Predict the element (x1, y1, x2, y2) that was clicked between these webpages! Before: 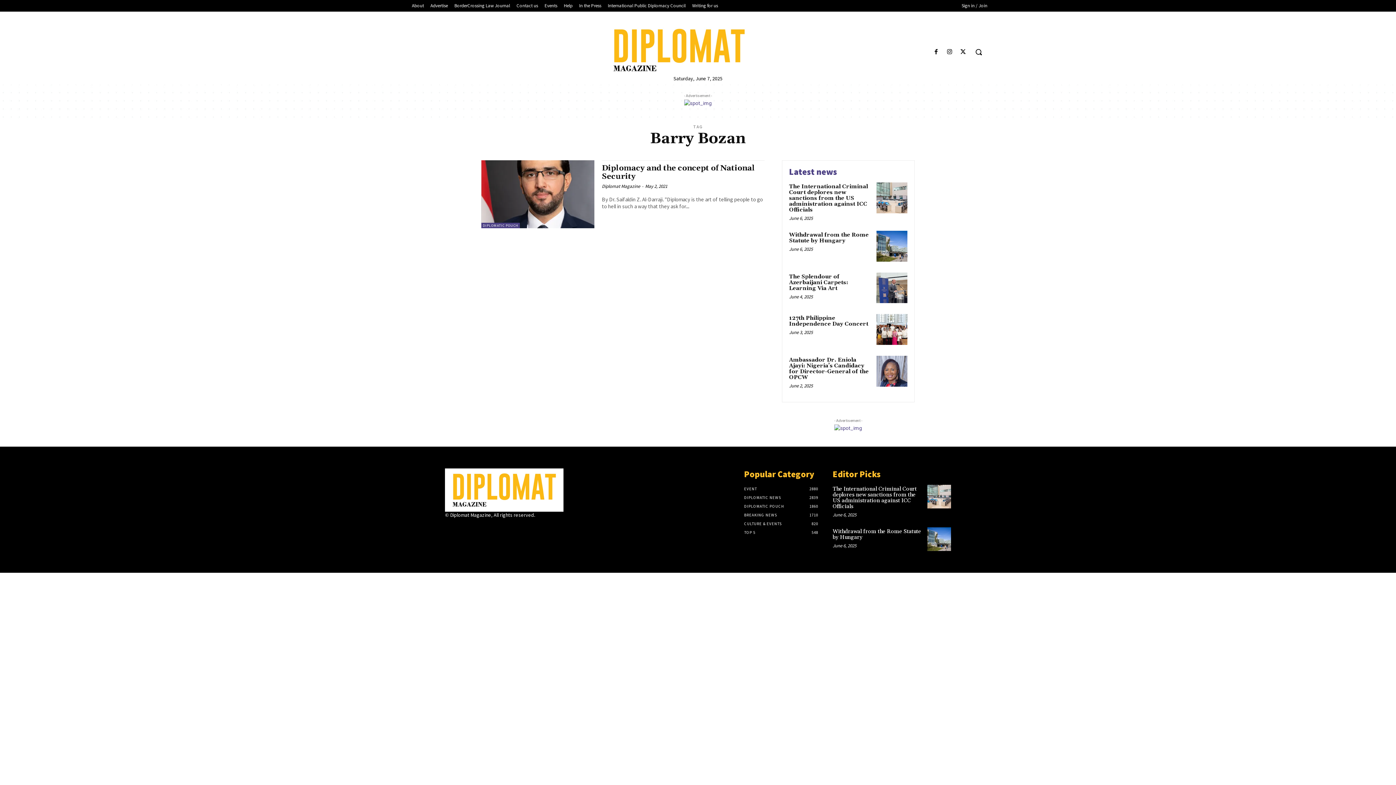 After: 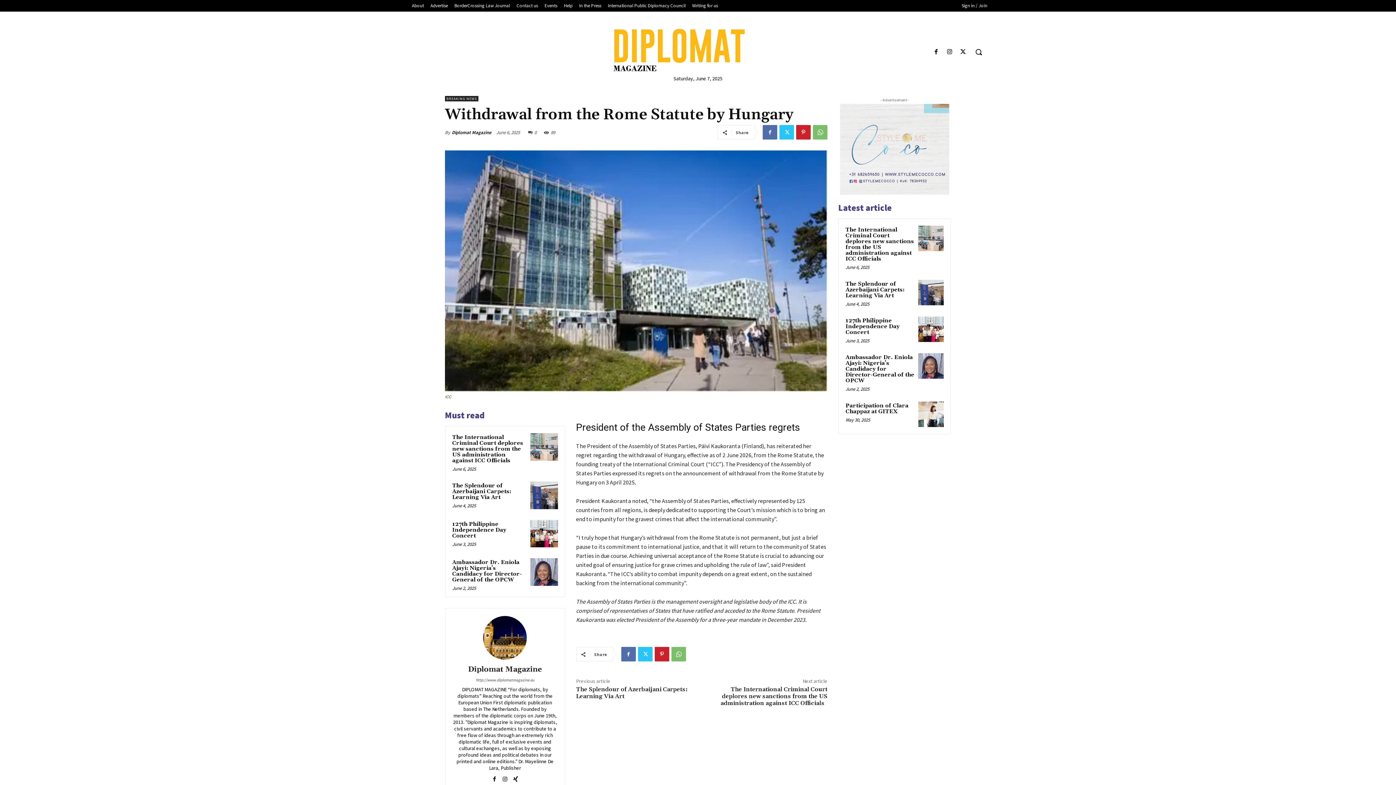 Action: label: Withdrawal from the Rome Statute by Hungary bbox: (832, 528, 921, 541)